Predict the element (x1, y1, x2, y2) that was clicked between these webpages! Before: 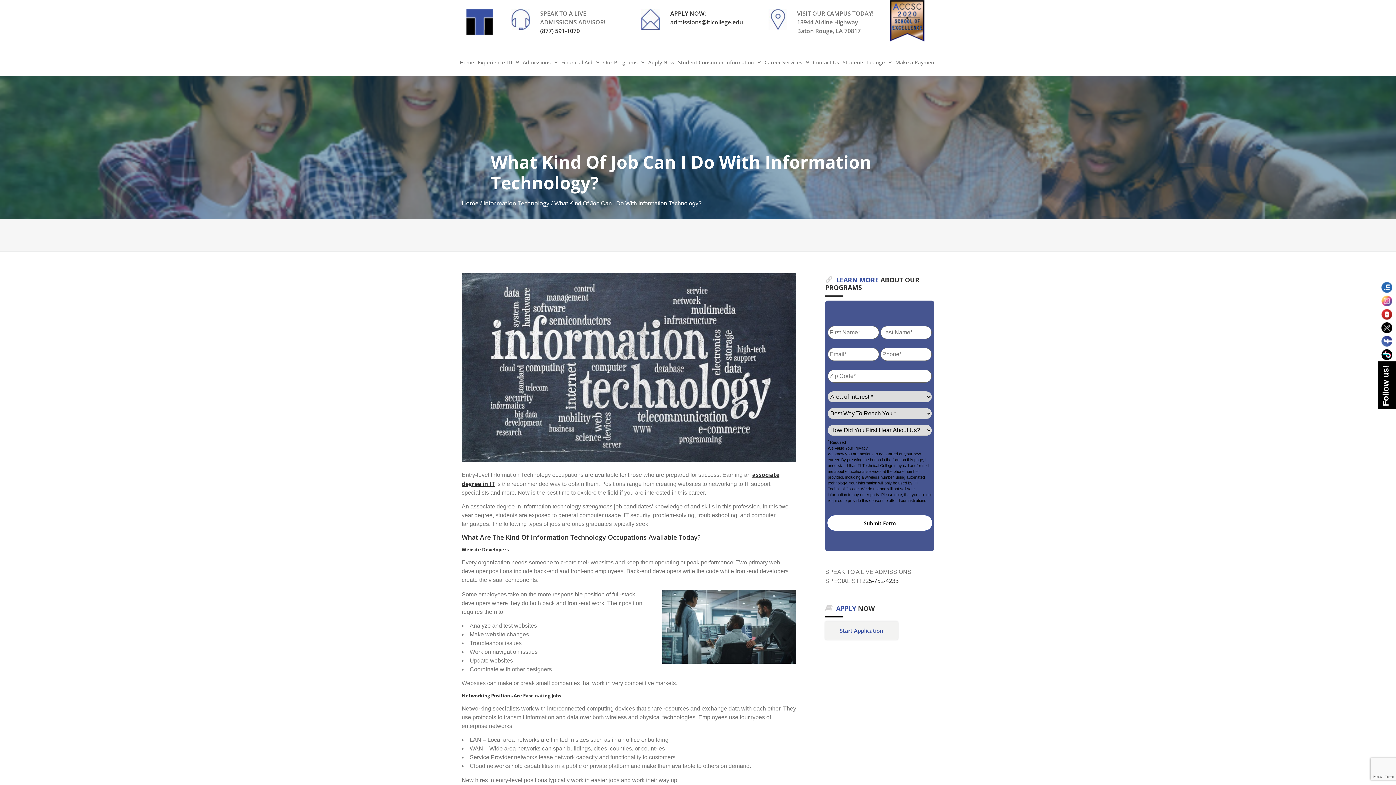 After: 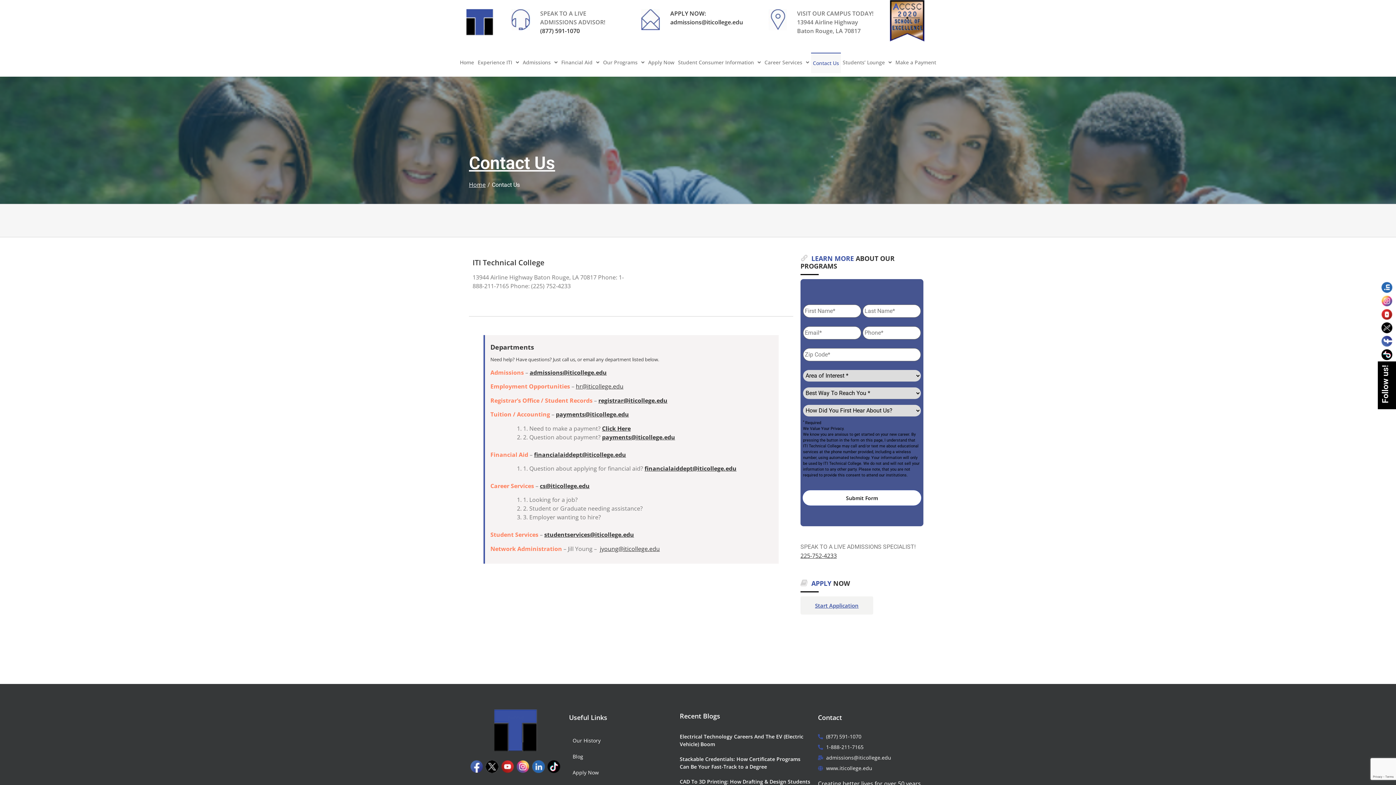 Action: label: Contact Us bbox: (811, 52, 841, 72)